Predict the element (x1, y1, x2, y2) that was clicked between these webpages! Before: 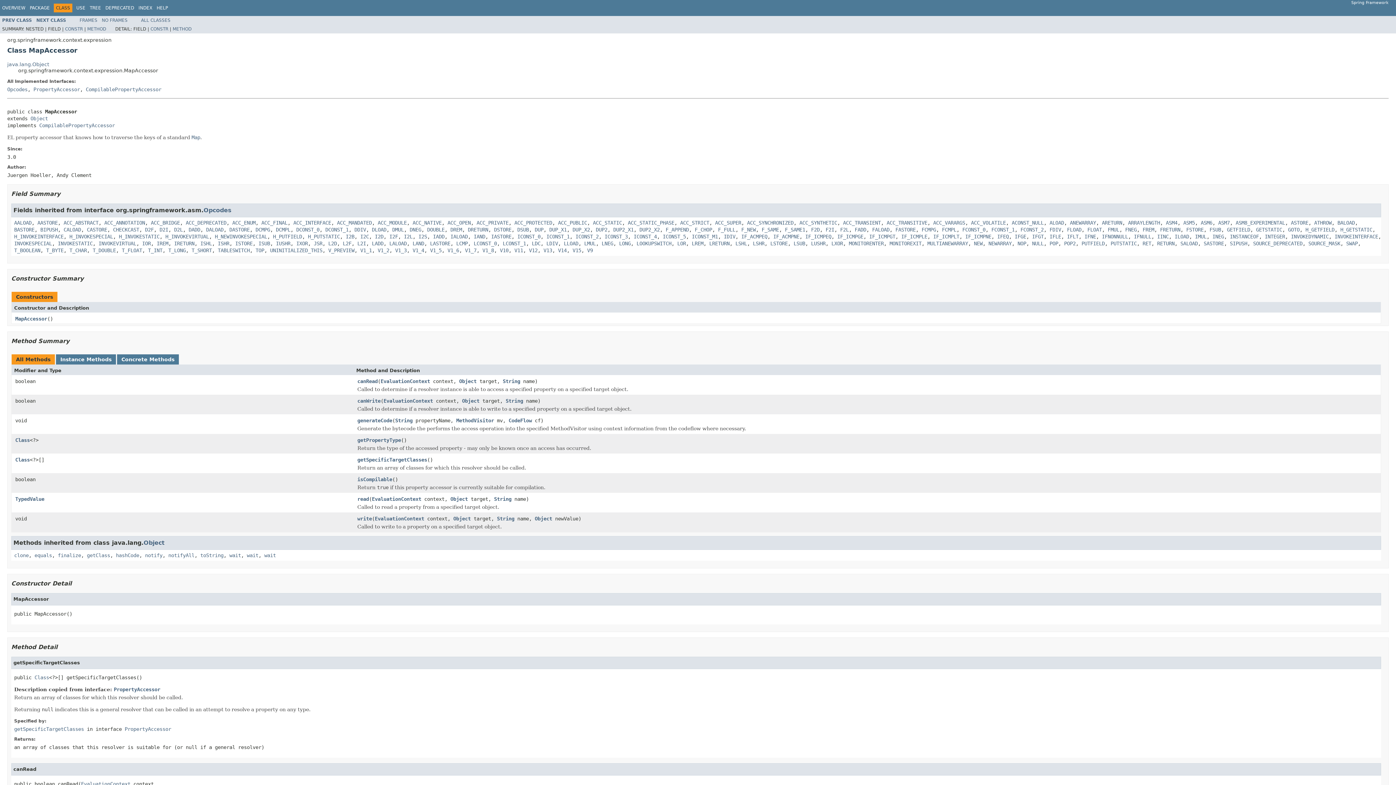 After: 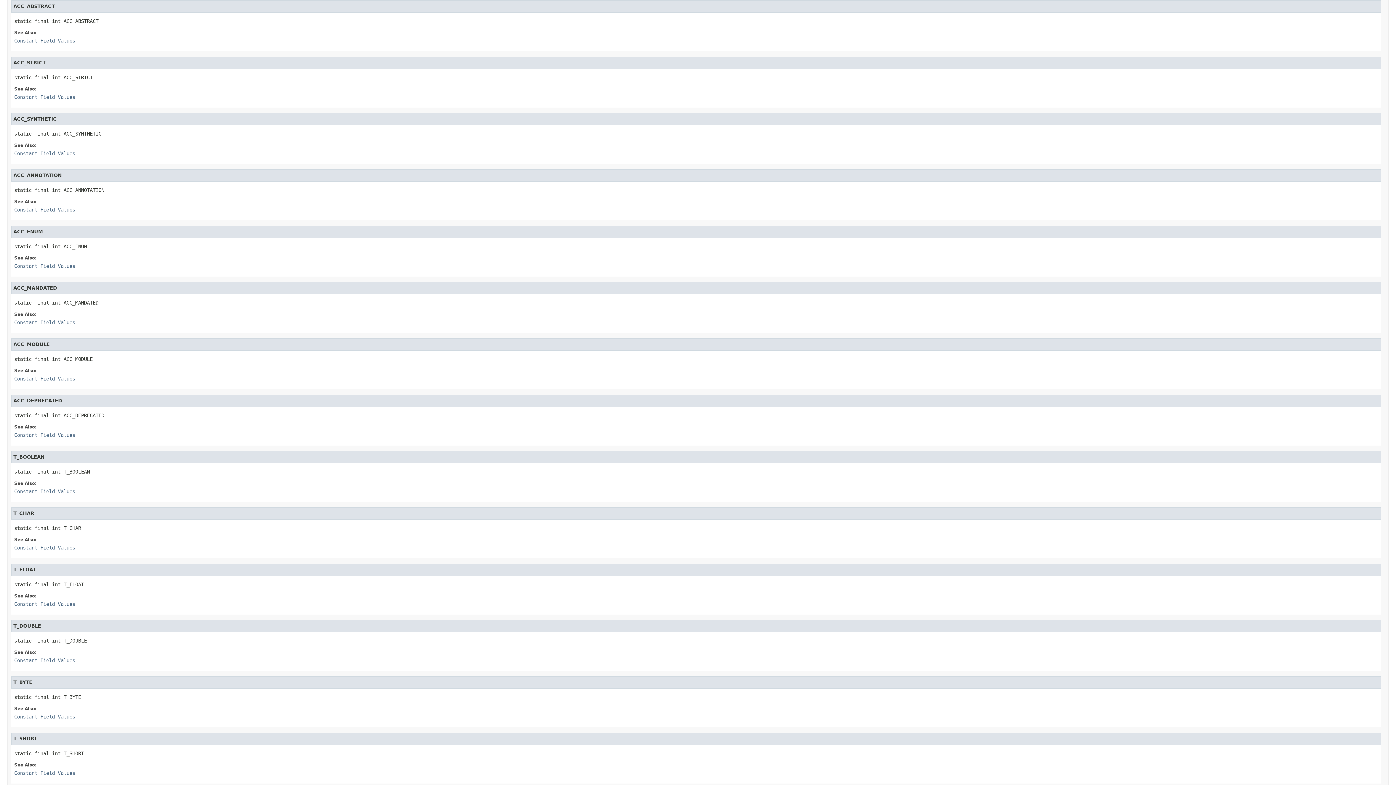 Action: label: ACC_ABSTRACT bbox: (63, 219, 98, 225)